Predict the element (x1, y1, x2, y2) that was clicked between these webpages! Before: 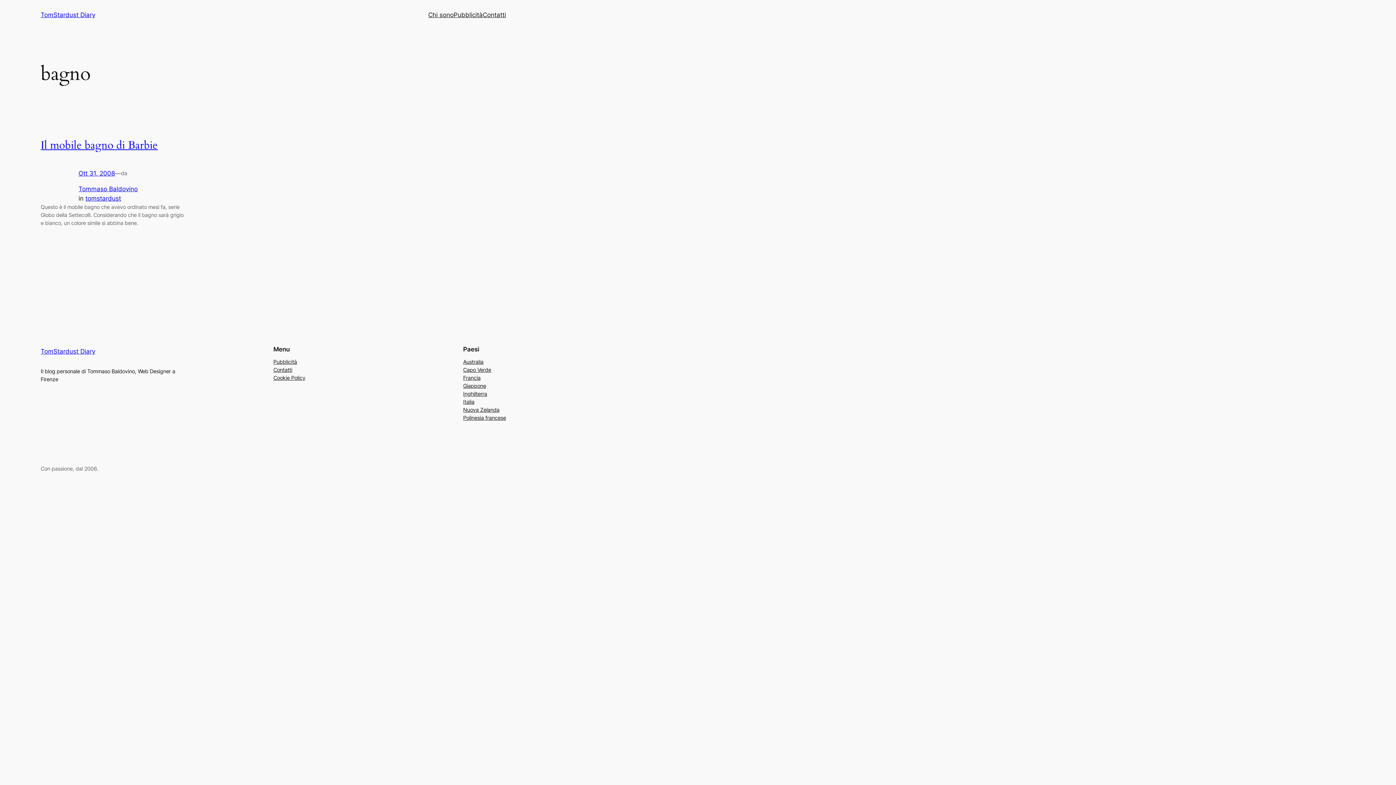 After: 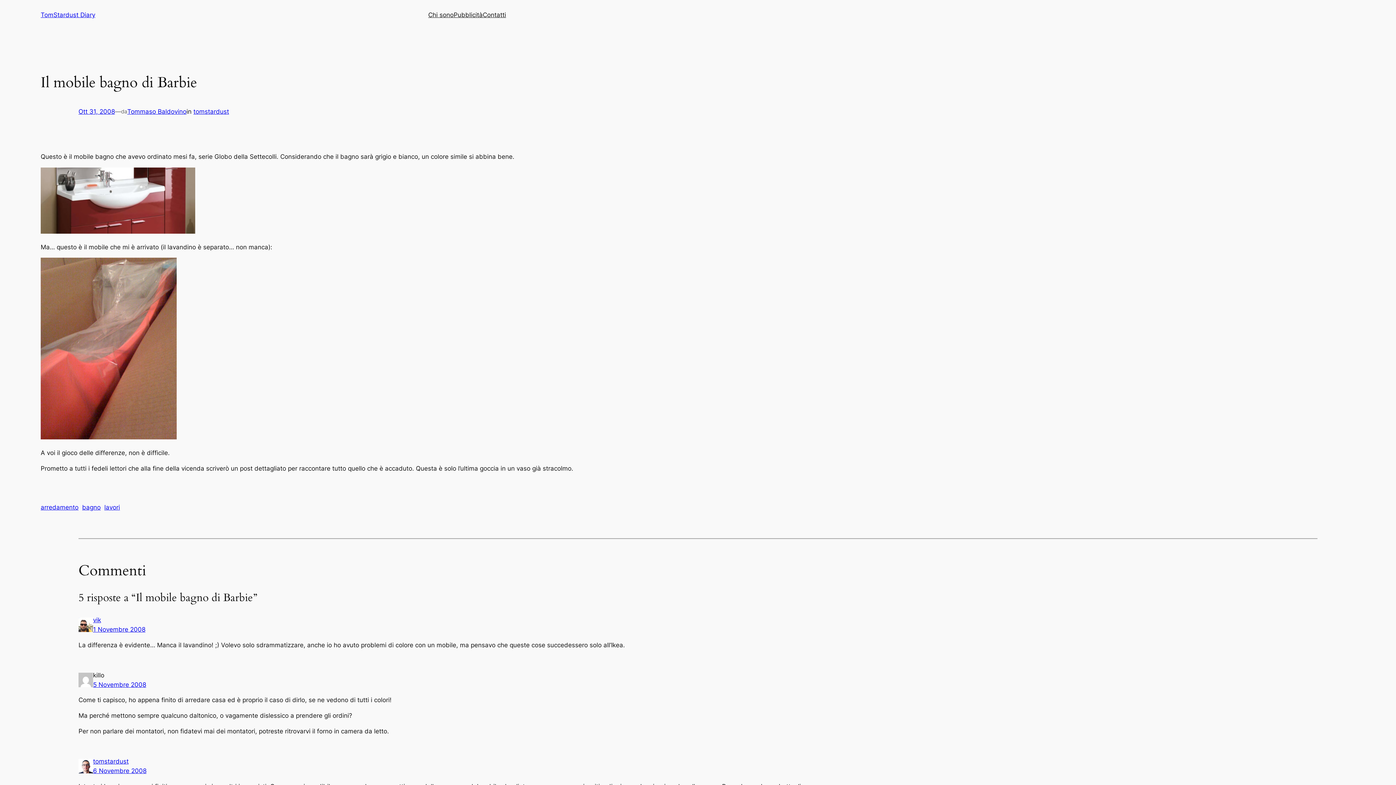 Action: bbox: (78, 169, 114, 177) label: Ott 31, 2008